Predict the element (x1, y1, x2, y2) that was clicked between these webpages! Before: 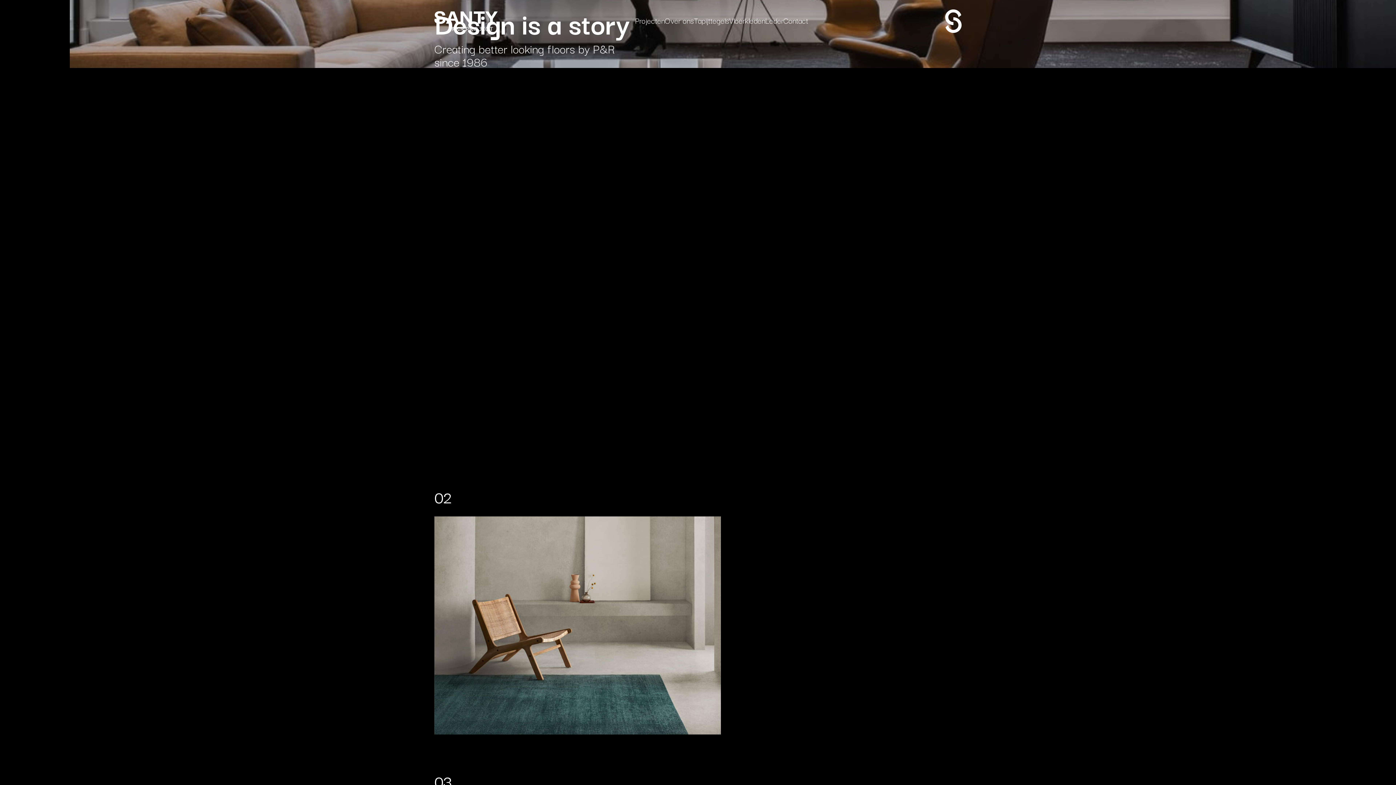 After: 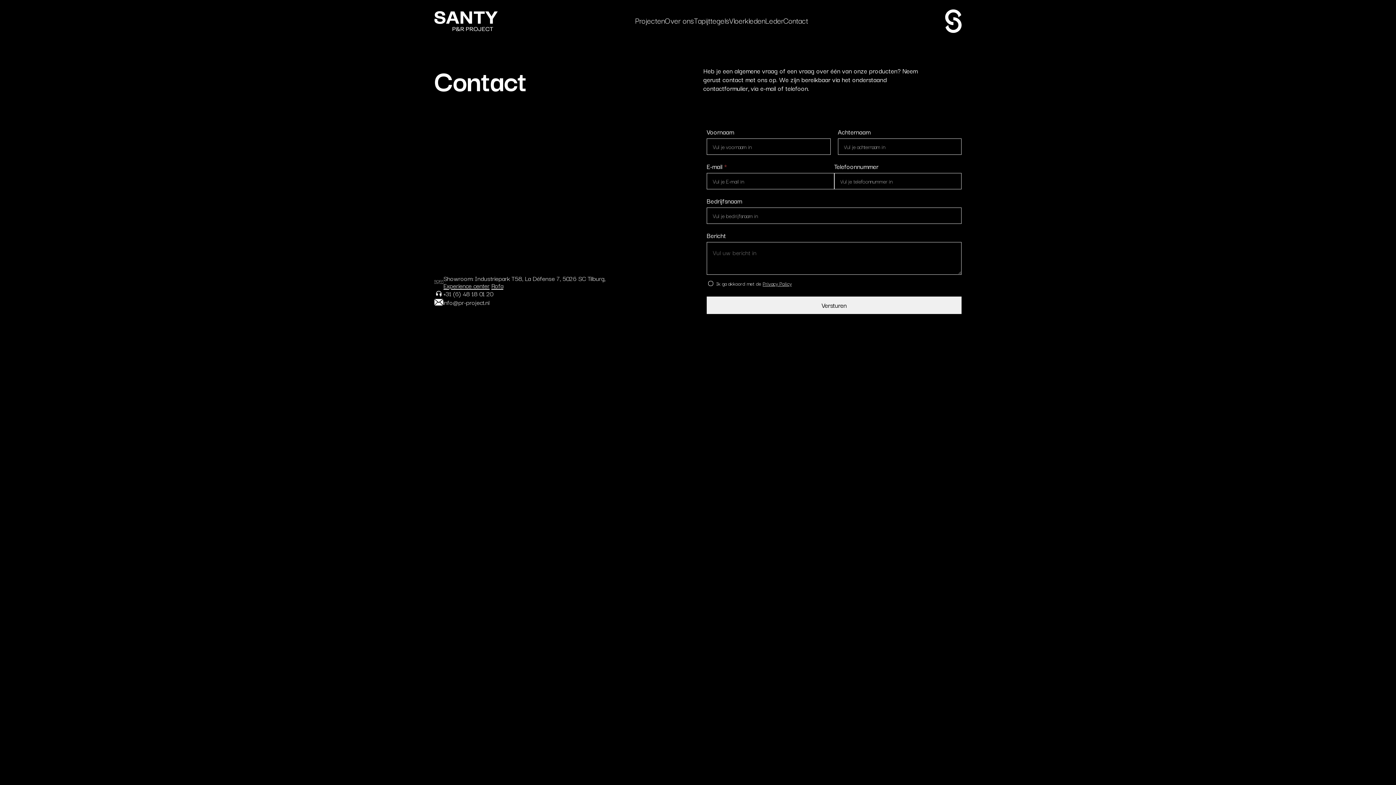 Action: label: Contact
Contact bbox: (783, 16, 808, 25)